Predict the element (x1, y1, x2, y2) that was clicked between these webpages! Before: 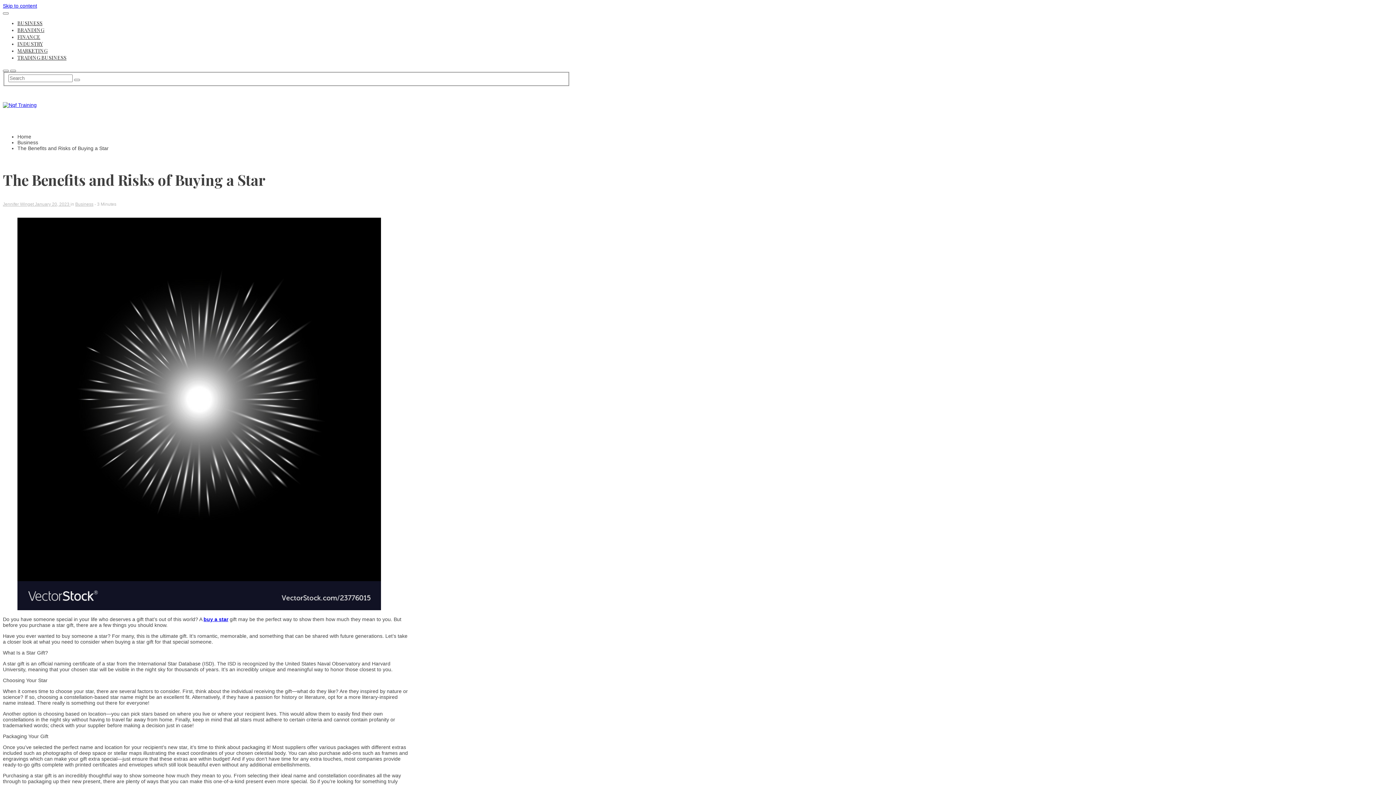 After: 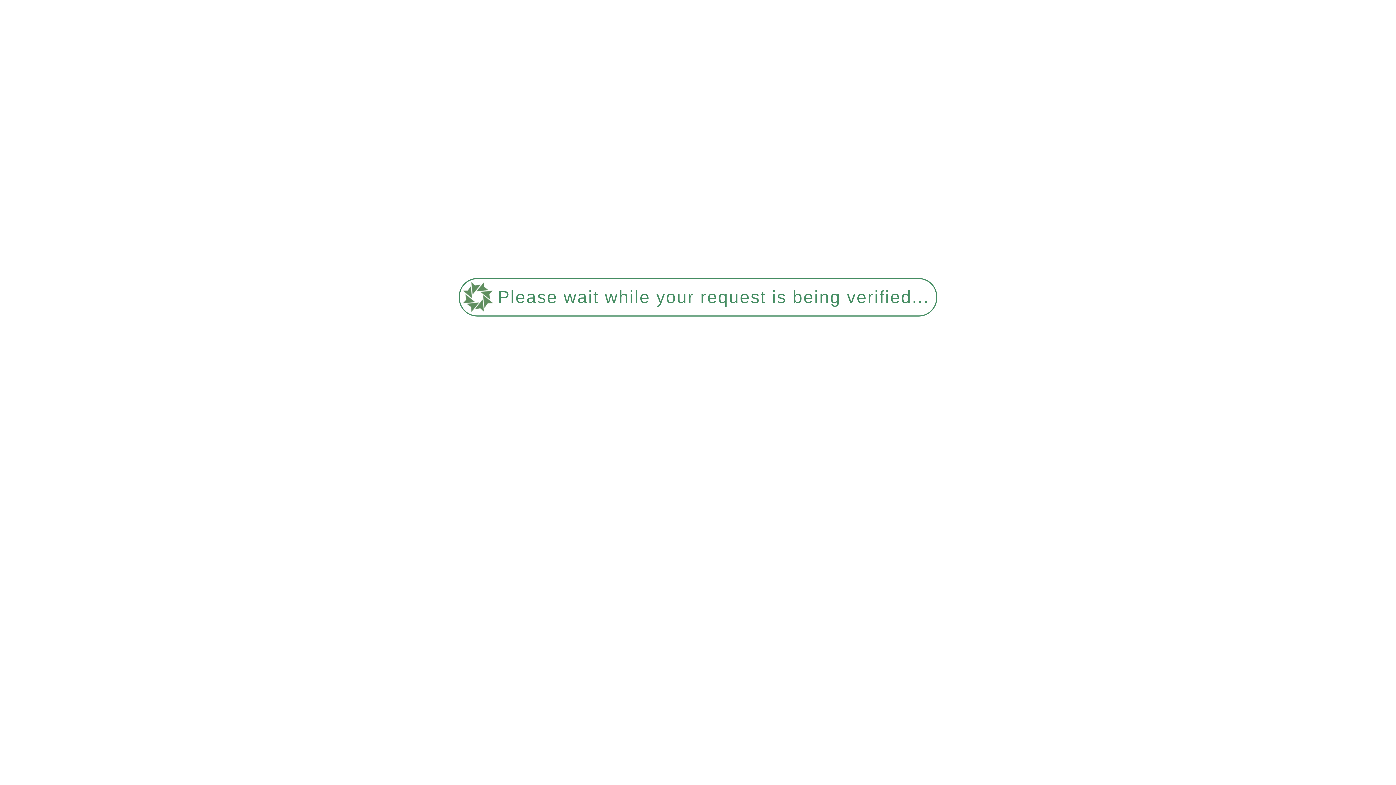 Action: label: Business bbox: (75, 201, 93, 206)